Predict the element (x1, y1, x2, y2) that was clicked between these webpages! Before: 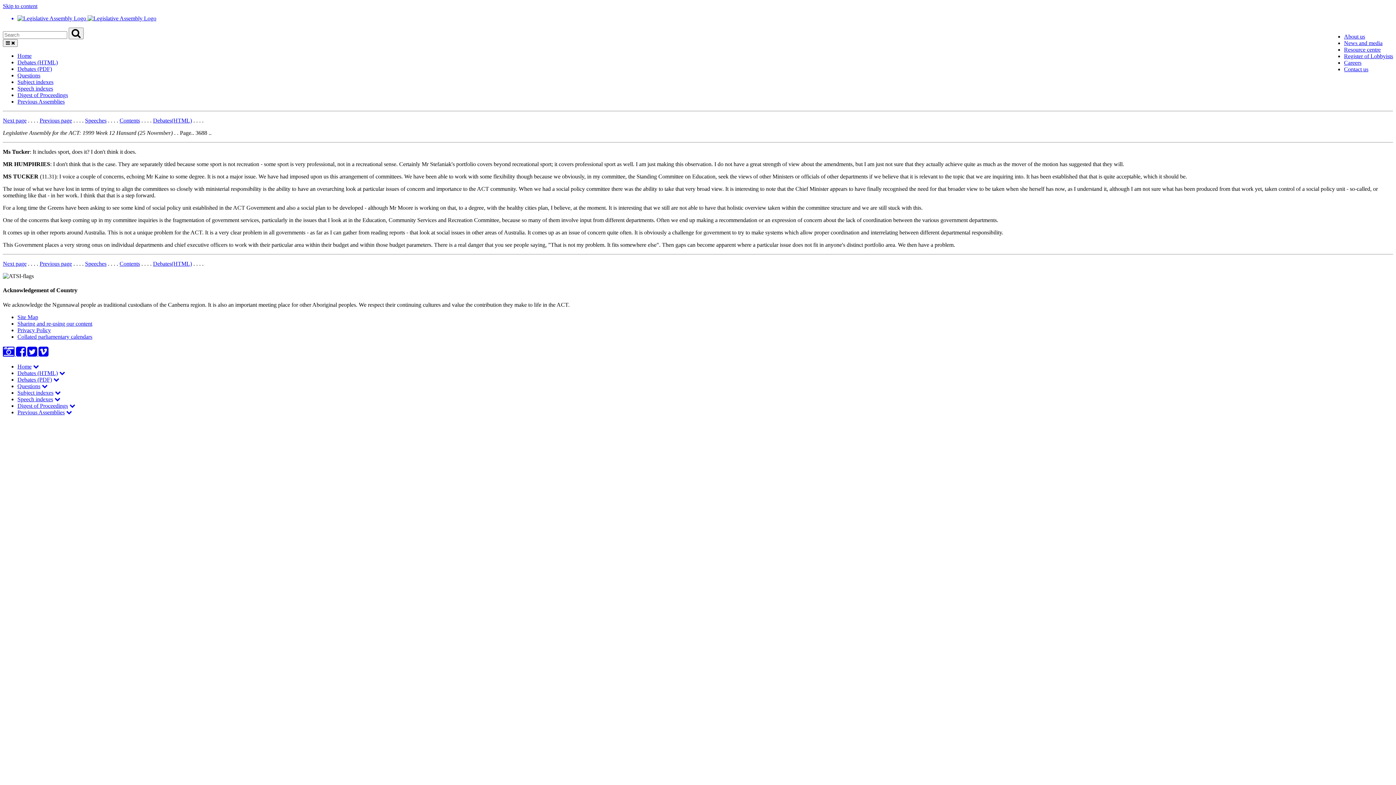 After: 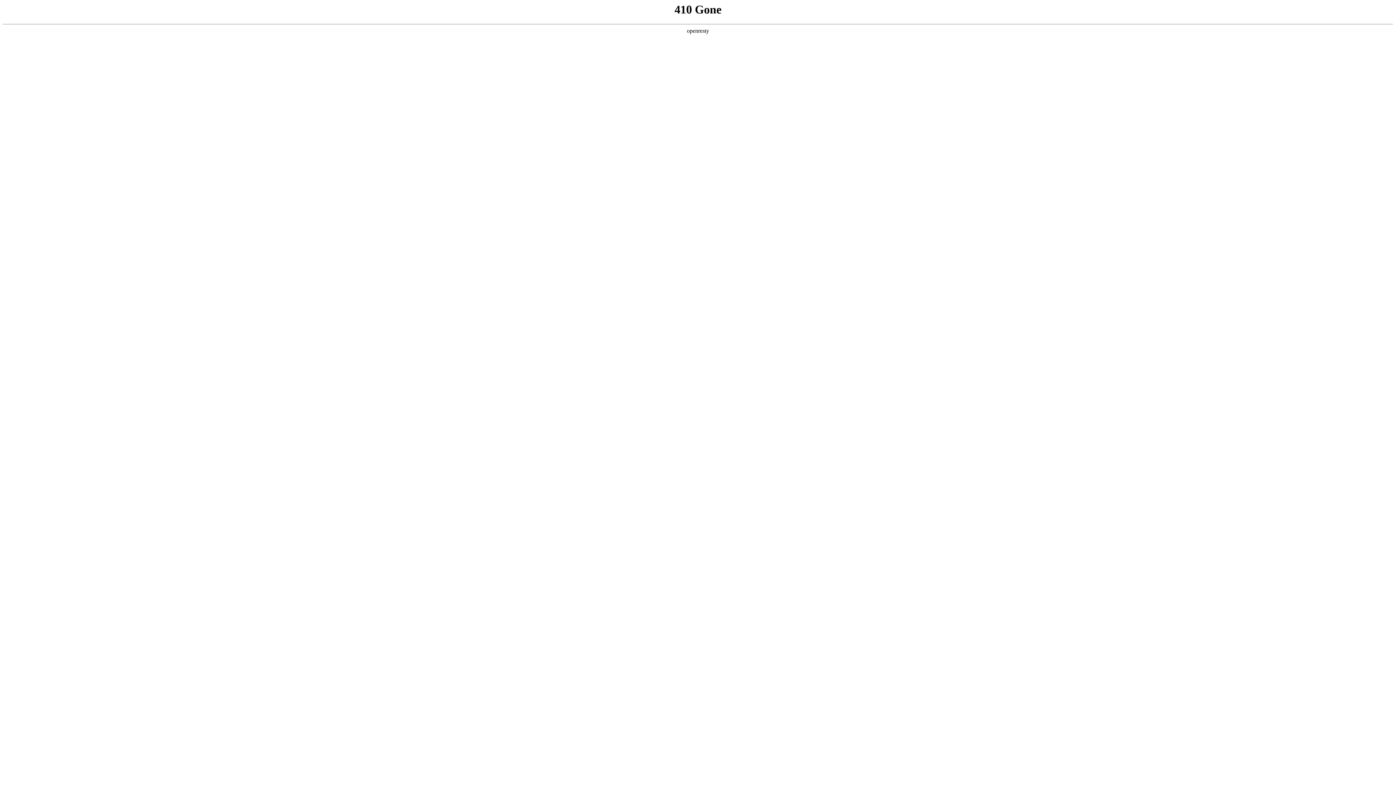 Action: label: Previous Assemblies bbox: (17, 409, 64, 415)